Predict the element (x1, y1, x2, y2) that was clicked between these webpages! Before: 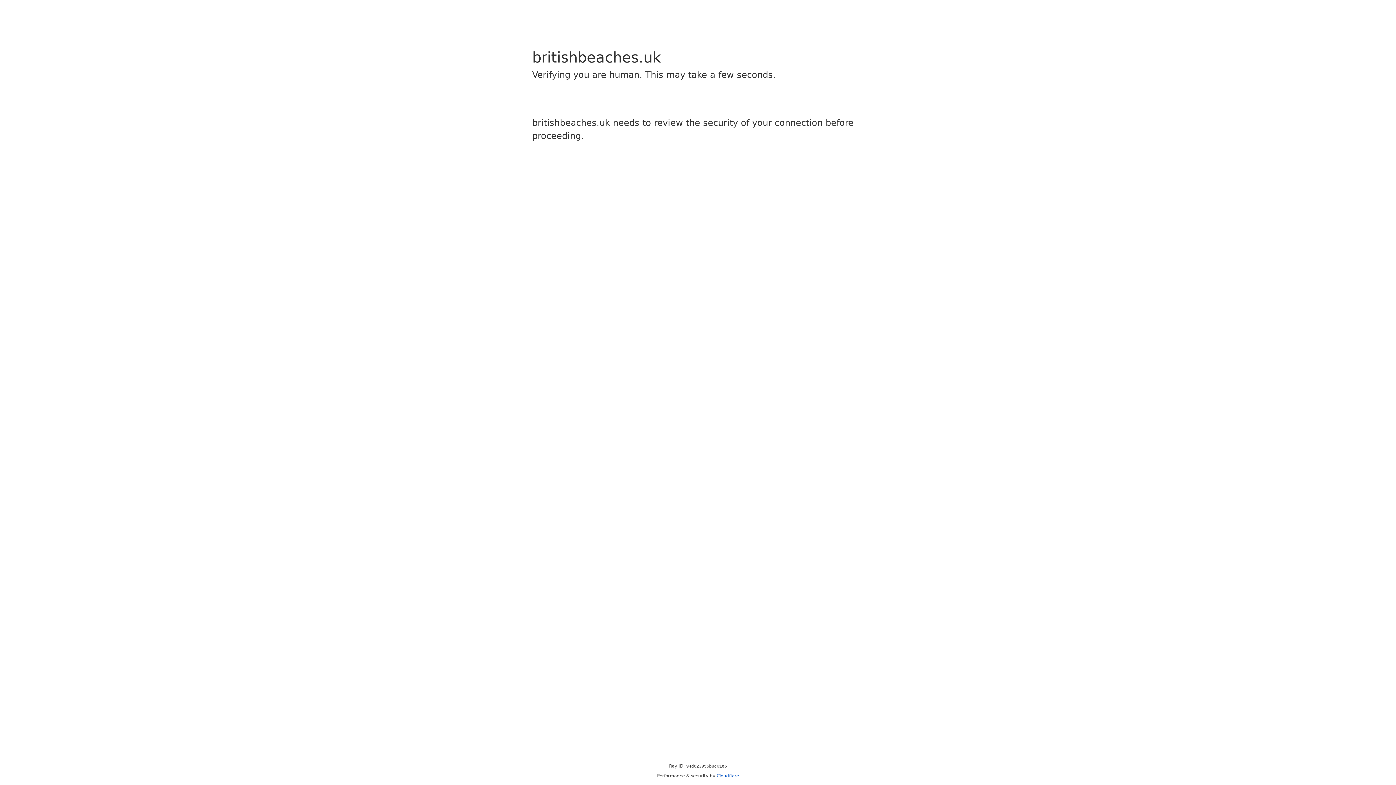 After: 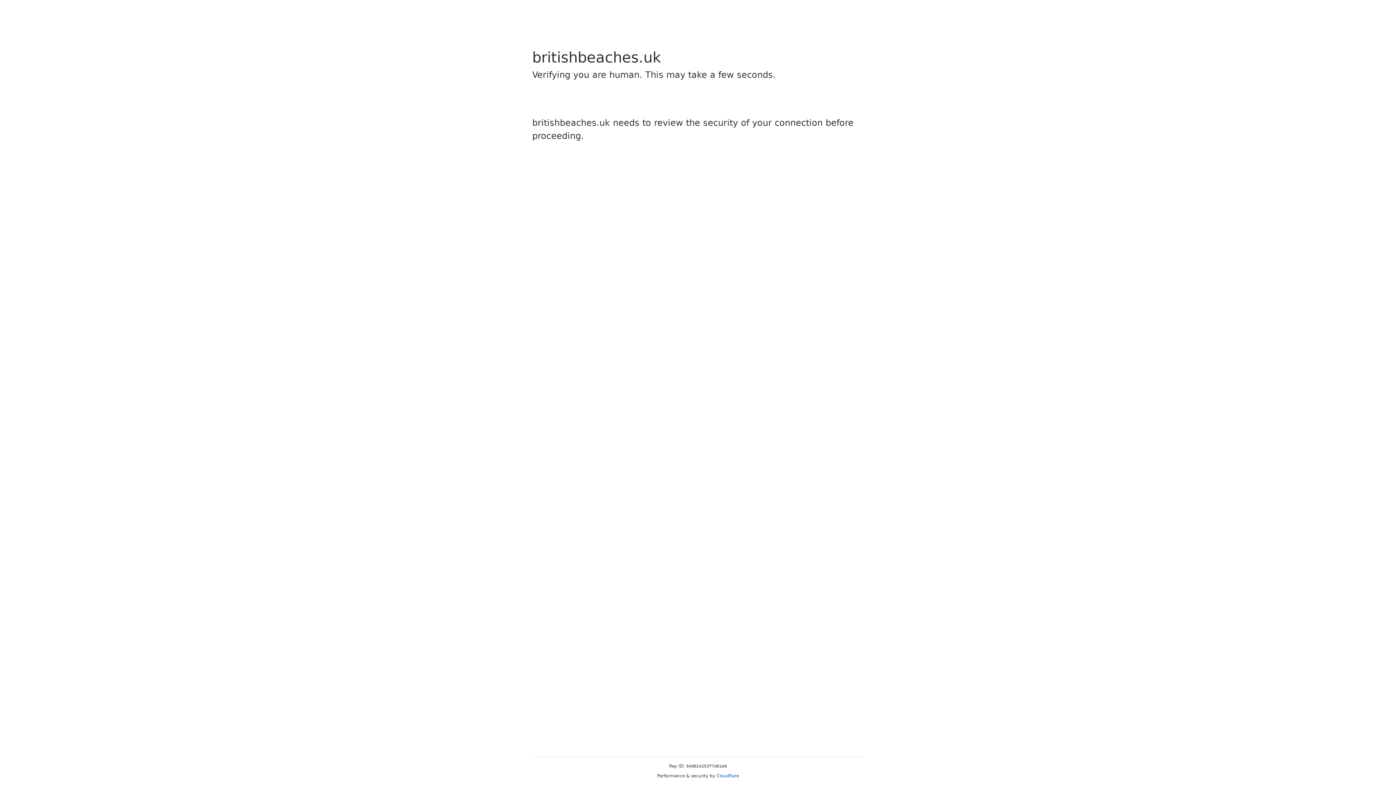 Action: bbox: (716, 773, 739, 778) label: Cloudflare